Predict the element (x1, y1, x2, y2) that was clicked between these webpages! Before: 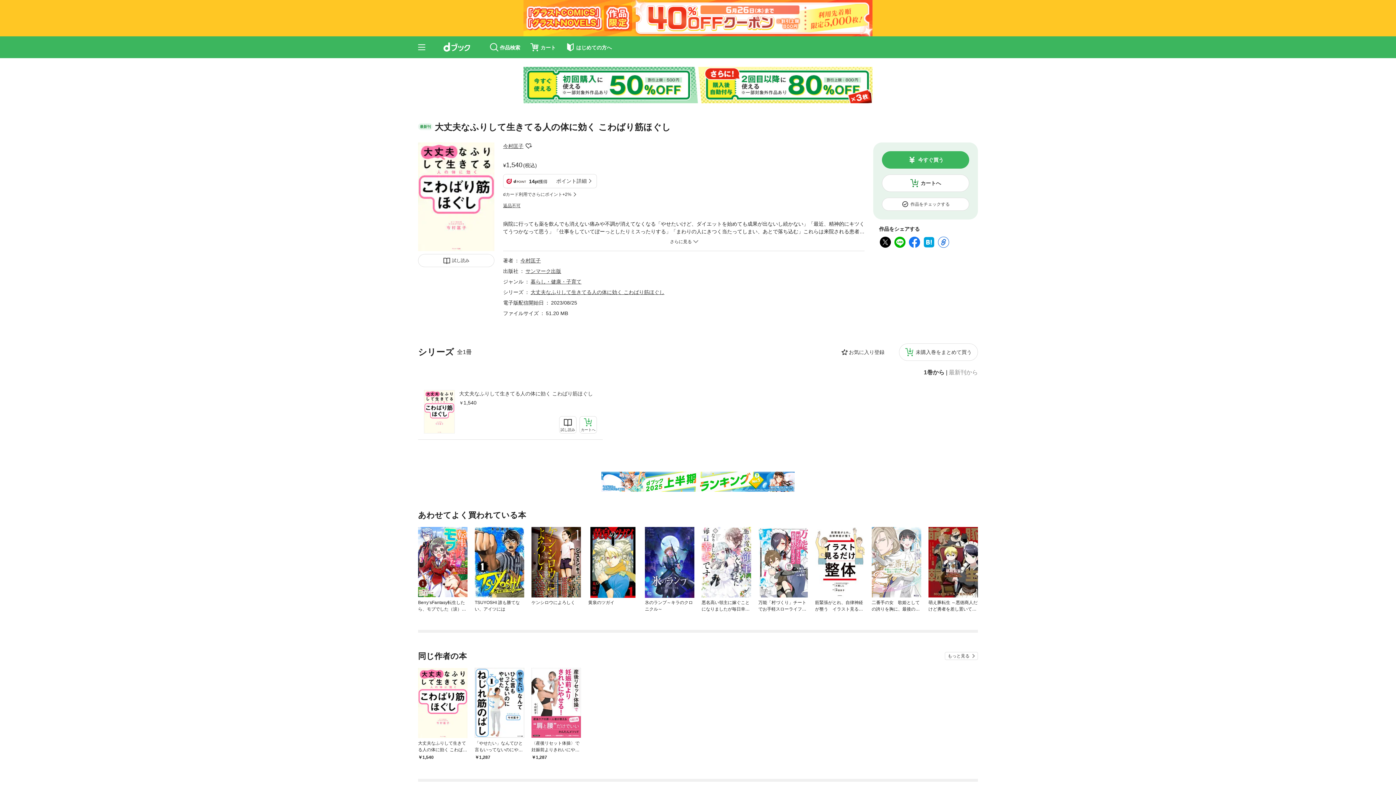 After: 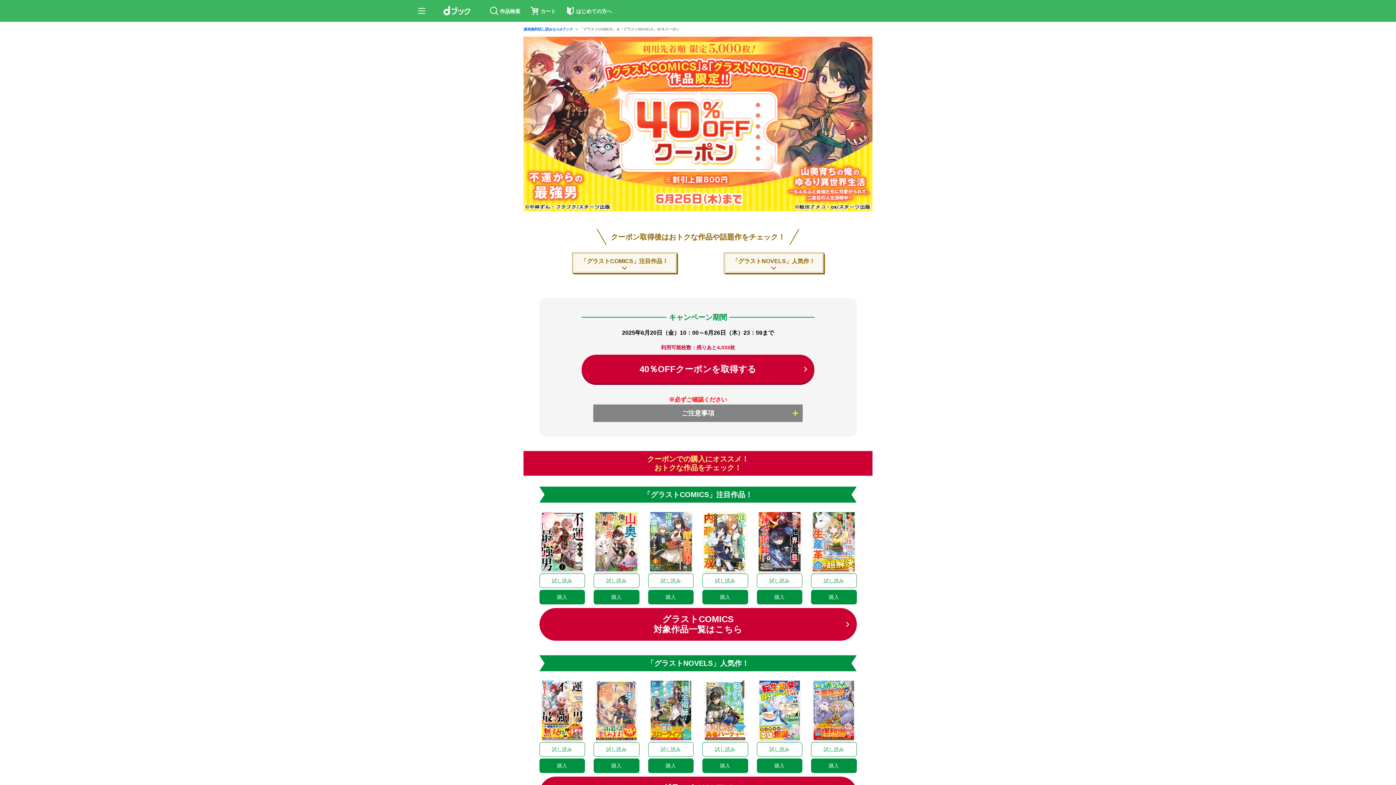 Action: bbox: (523, 0, 872, 36)